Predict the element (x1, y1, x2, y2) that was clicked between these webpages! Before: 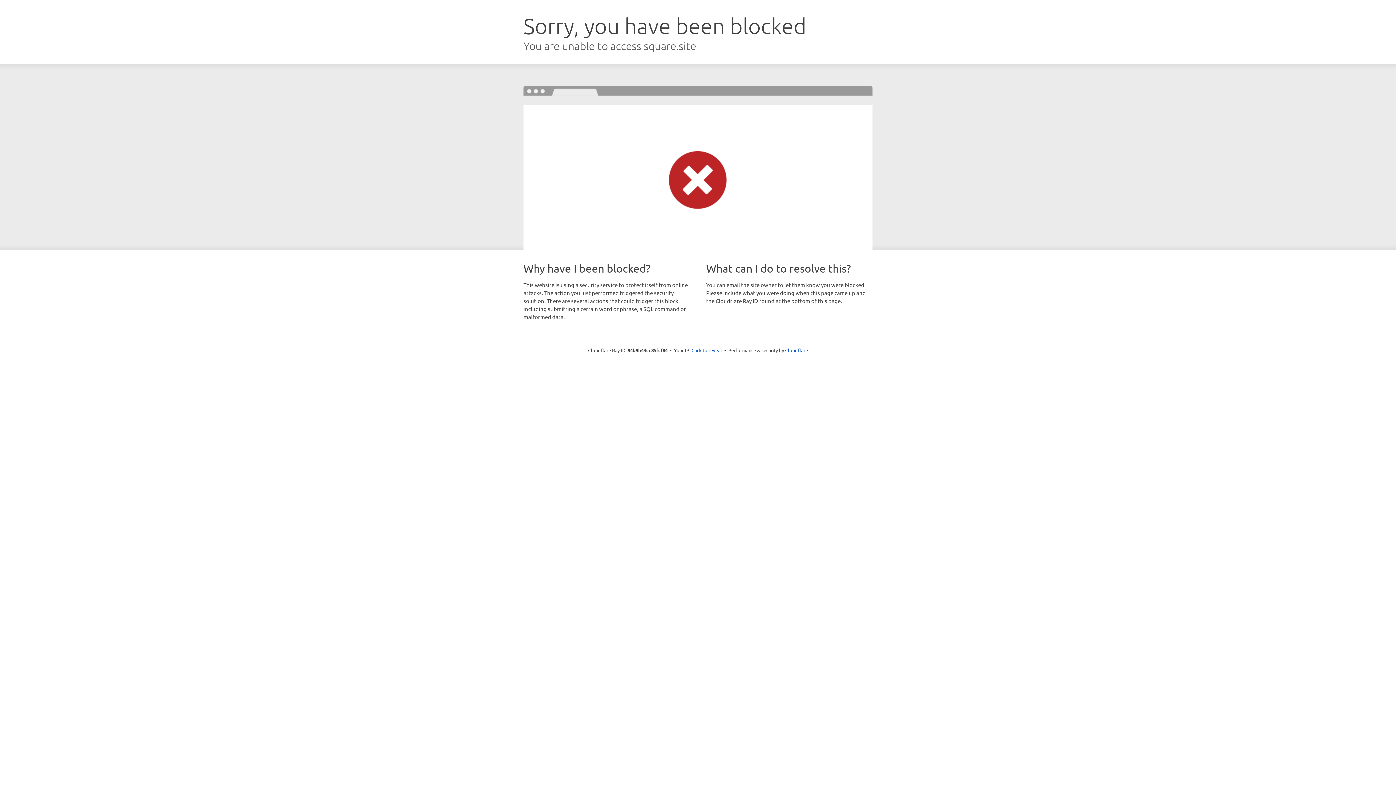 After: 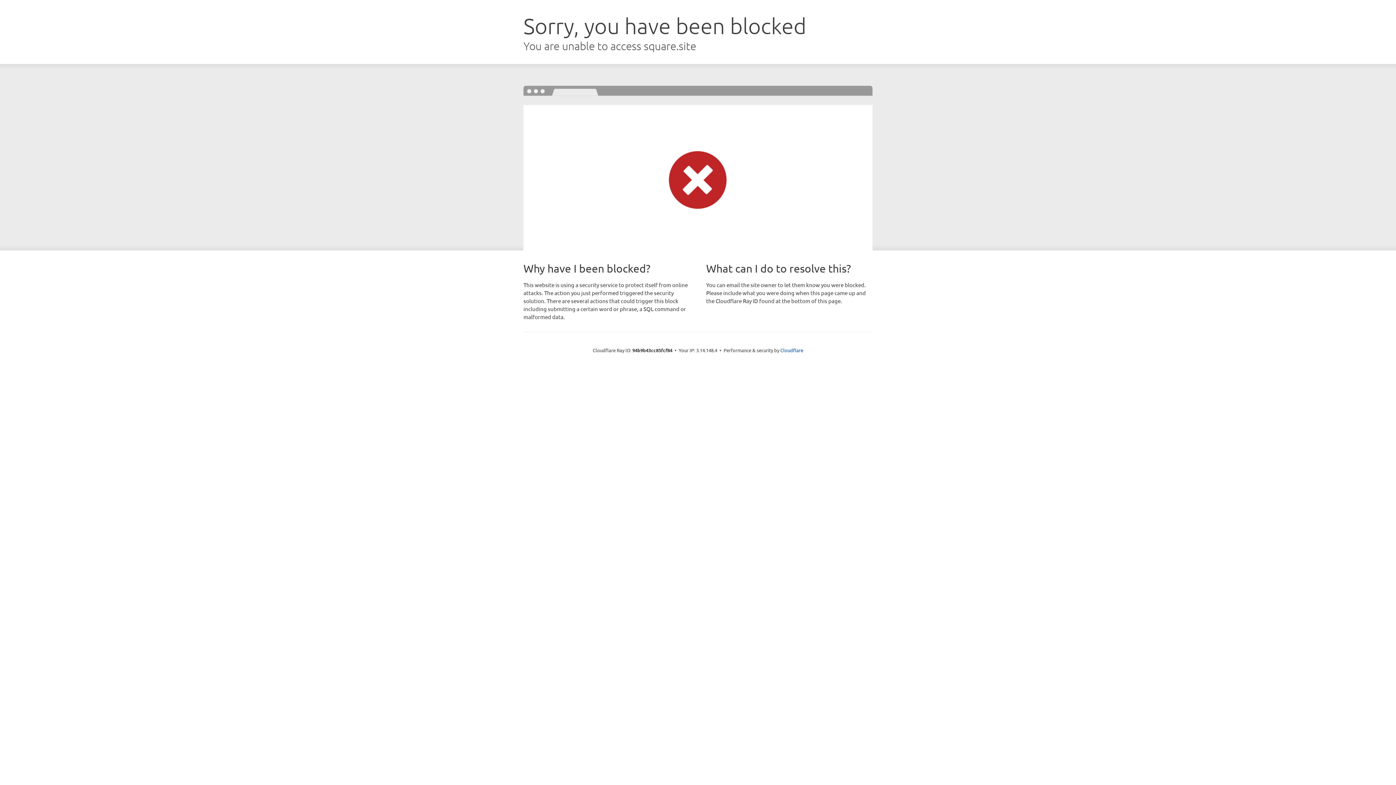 Action: label: Click to reveal bbox: (691, 346, 722, 353)